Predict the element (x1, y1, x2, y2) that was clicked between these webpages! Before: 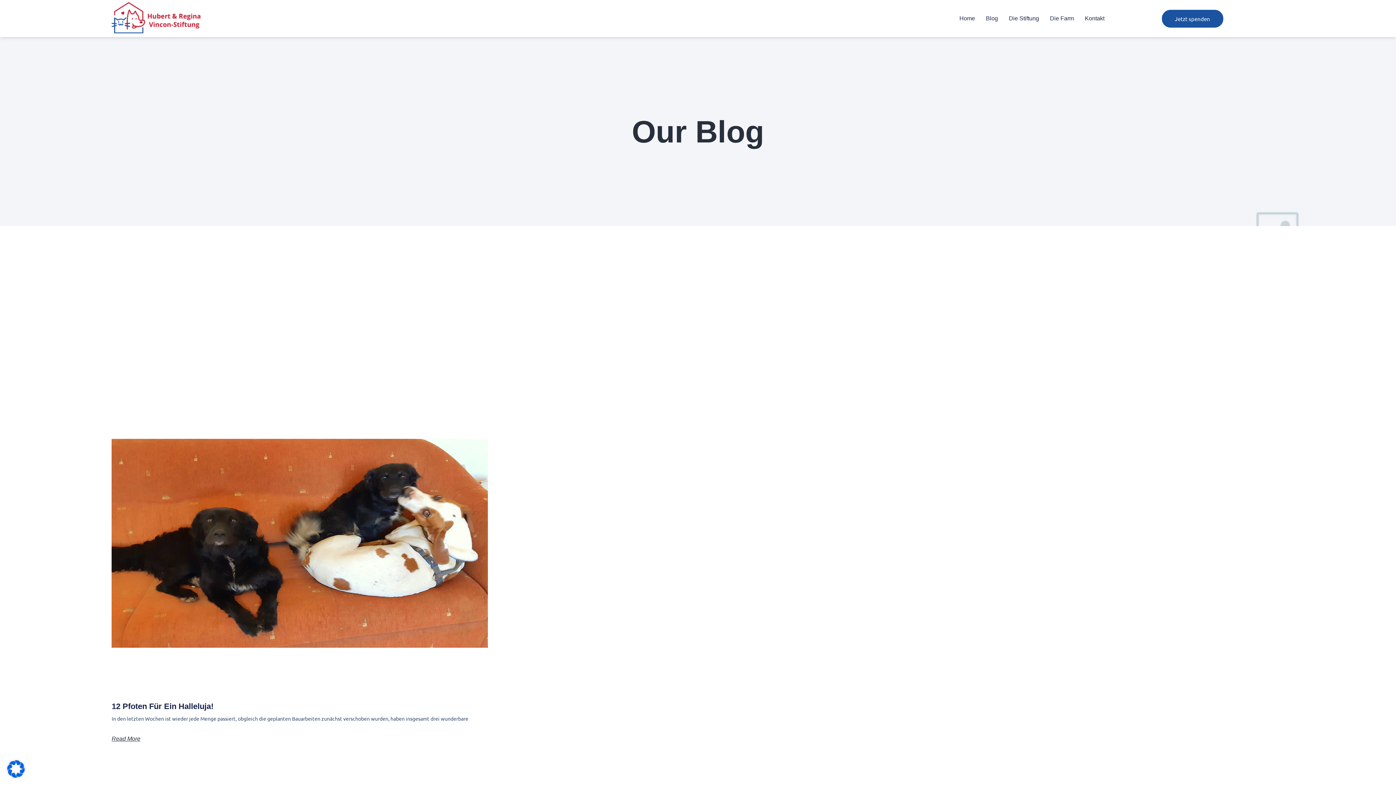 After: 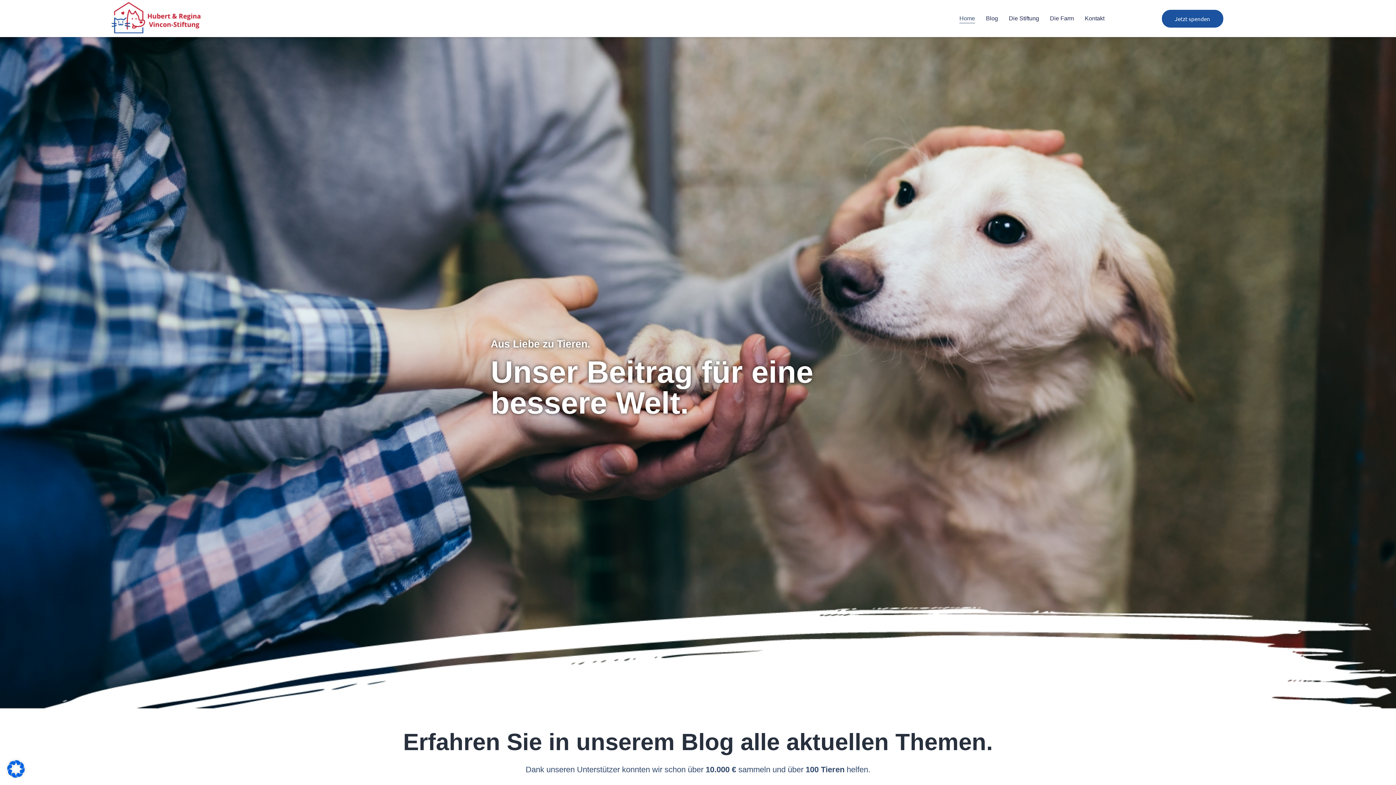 Action: label: Home bbox: (959, 13, 975, 23)